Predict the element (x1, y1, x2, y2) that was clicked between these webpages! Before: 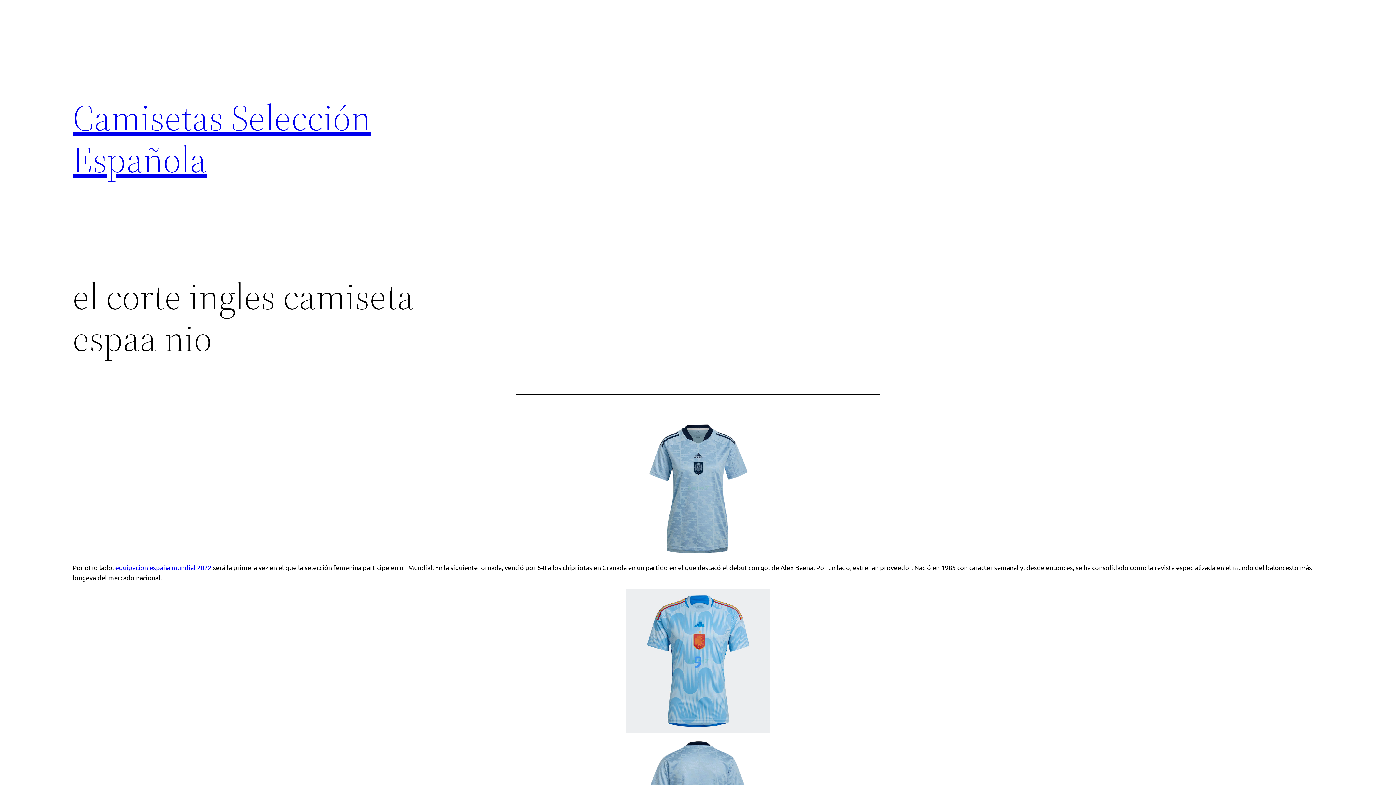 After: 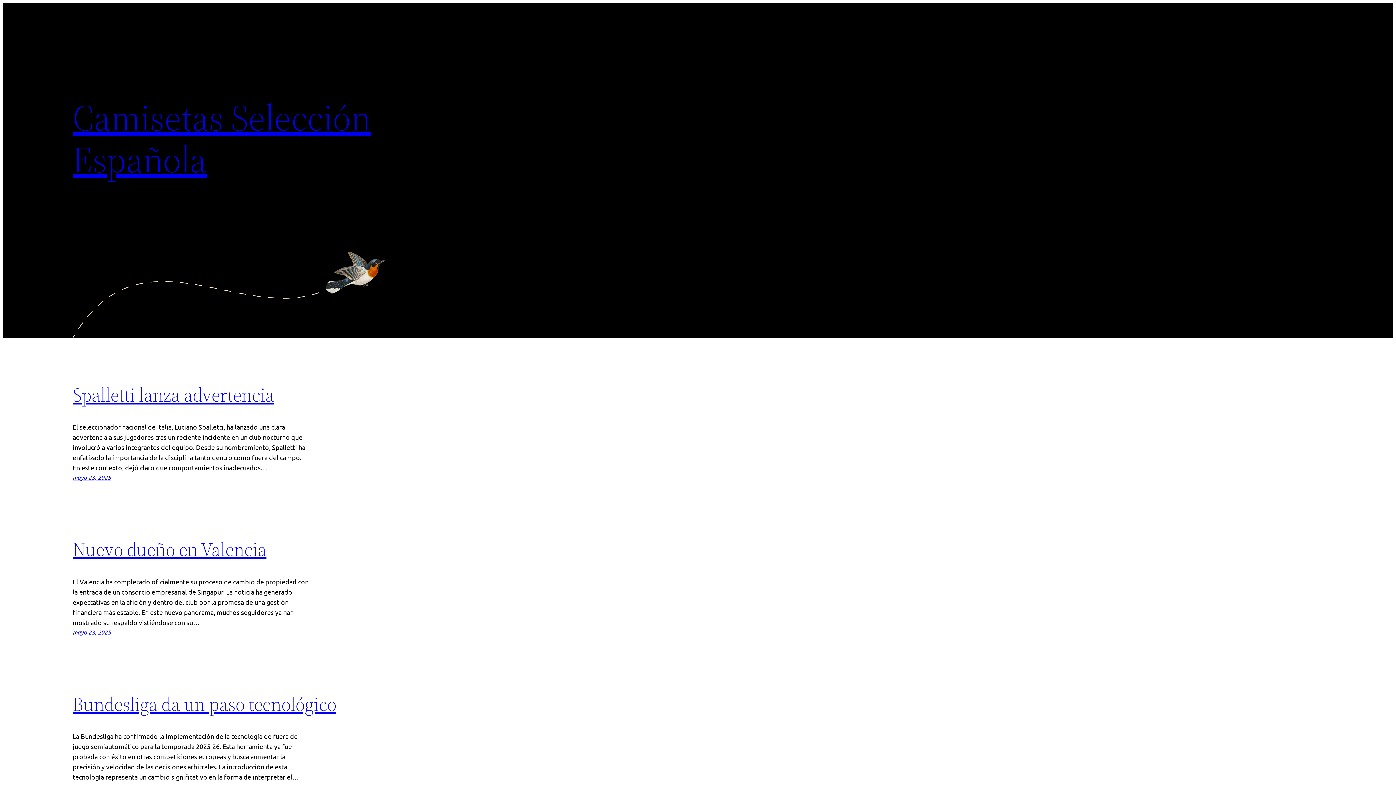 Action: label: Camisetas Selección Española bbox: (72, 92, 370, 184)